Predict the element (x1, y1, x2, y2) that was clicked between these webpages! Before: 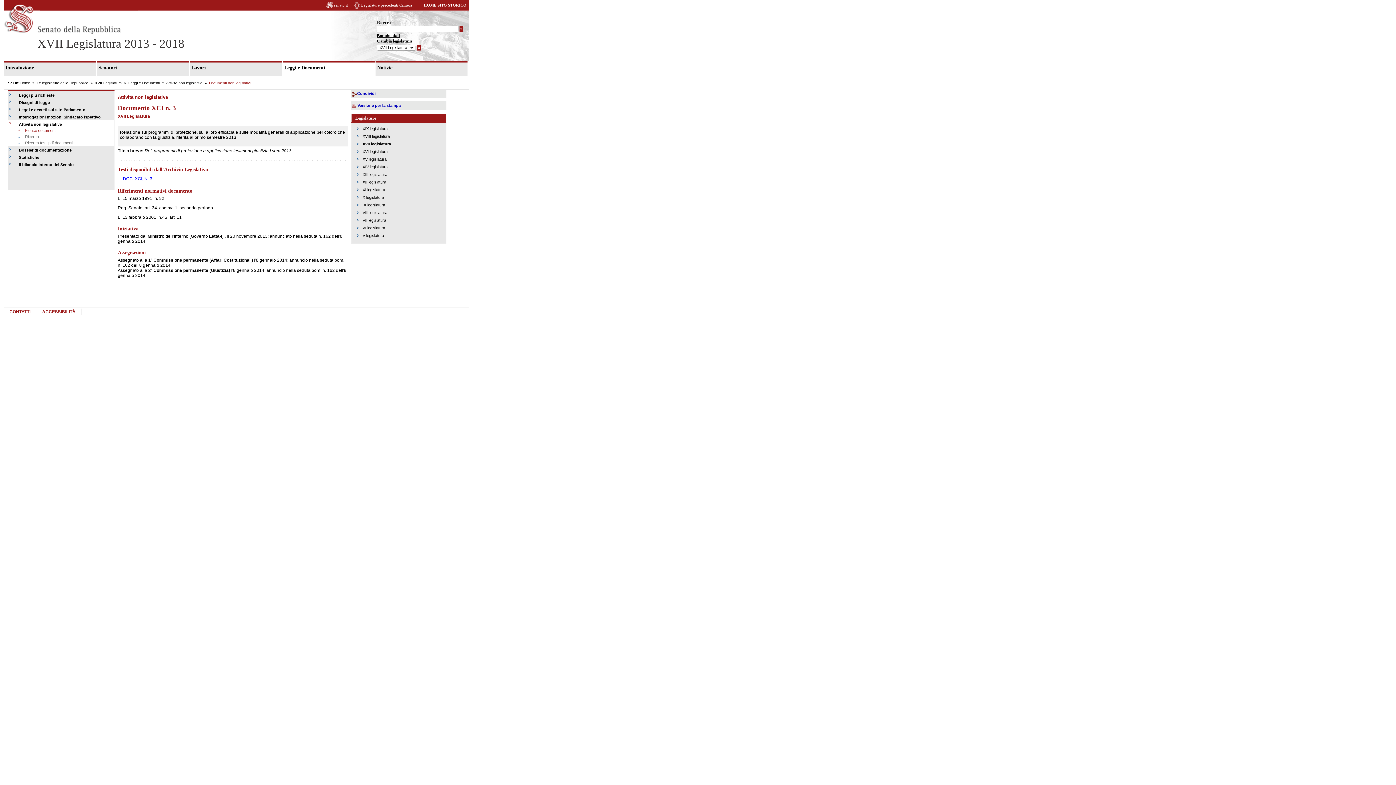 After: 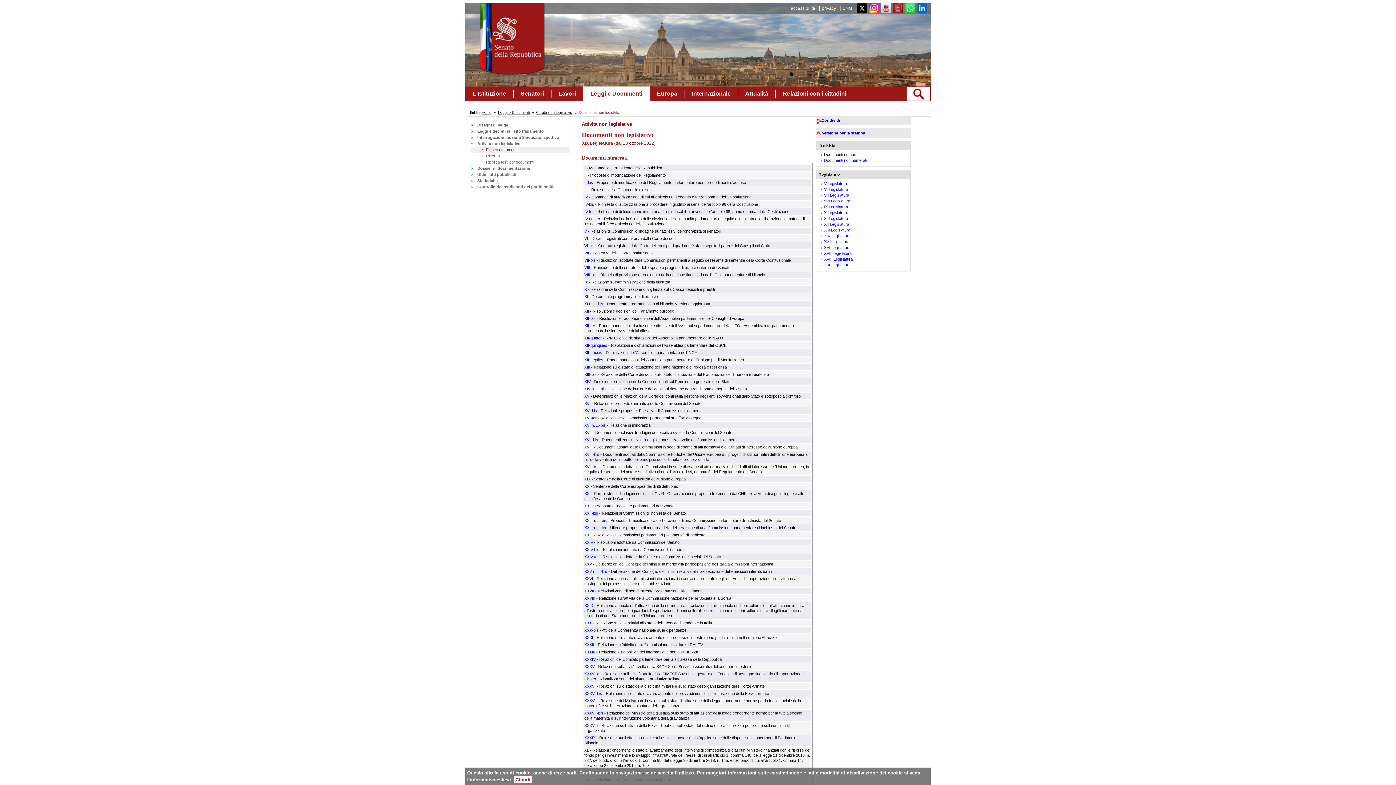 Action: label: XIX legislatura bbox: (362, 126, 387, 130)